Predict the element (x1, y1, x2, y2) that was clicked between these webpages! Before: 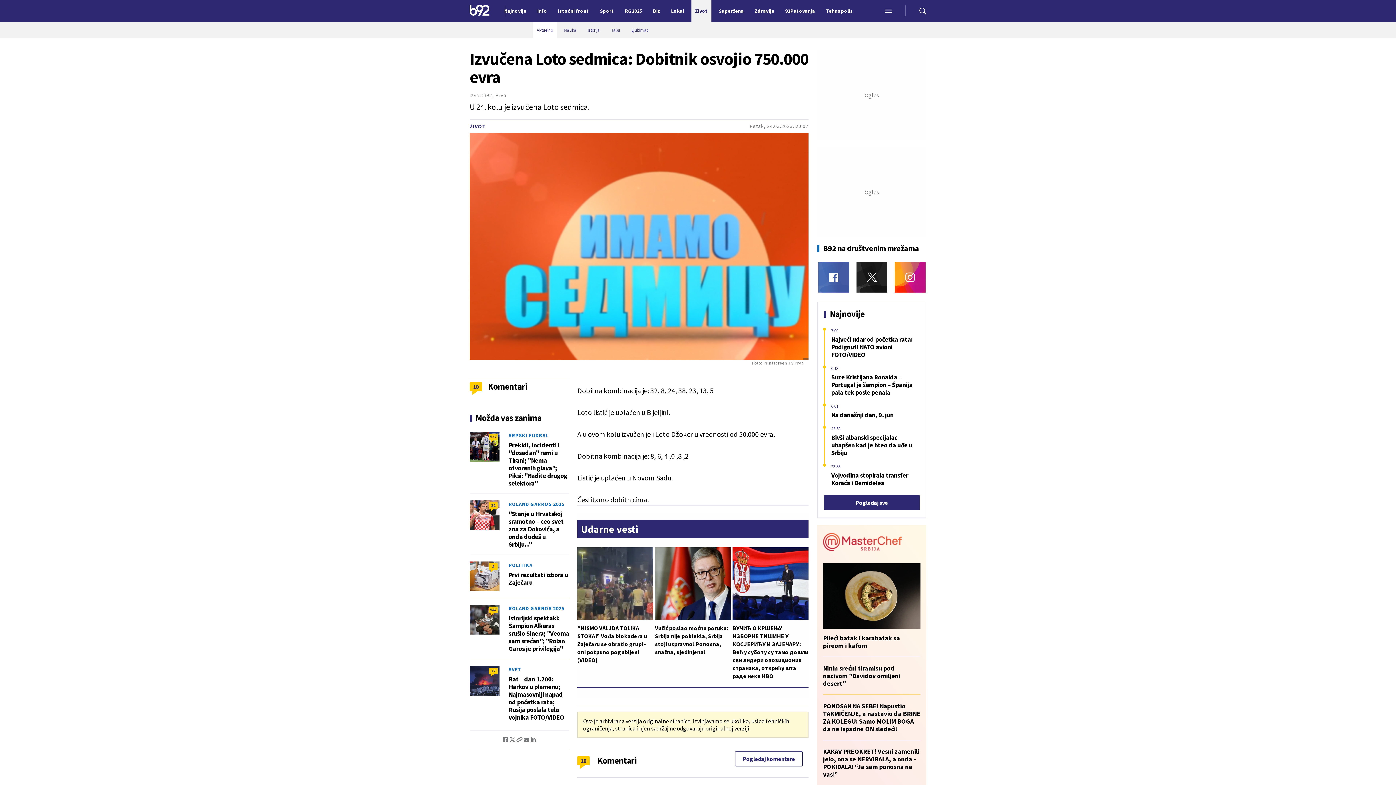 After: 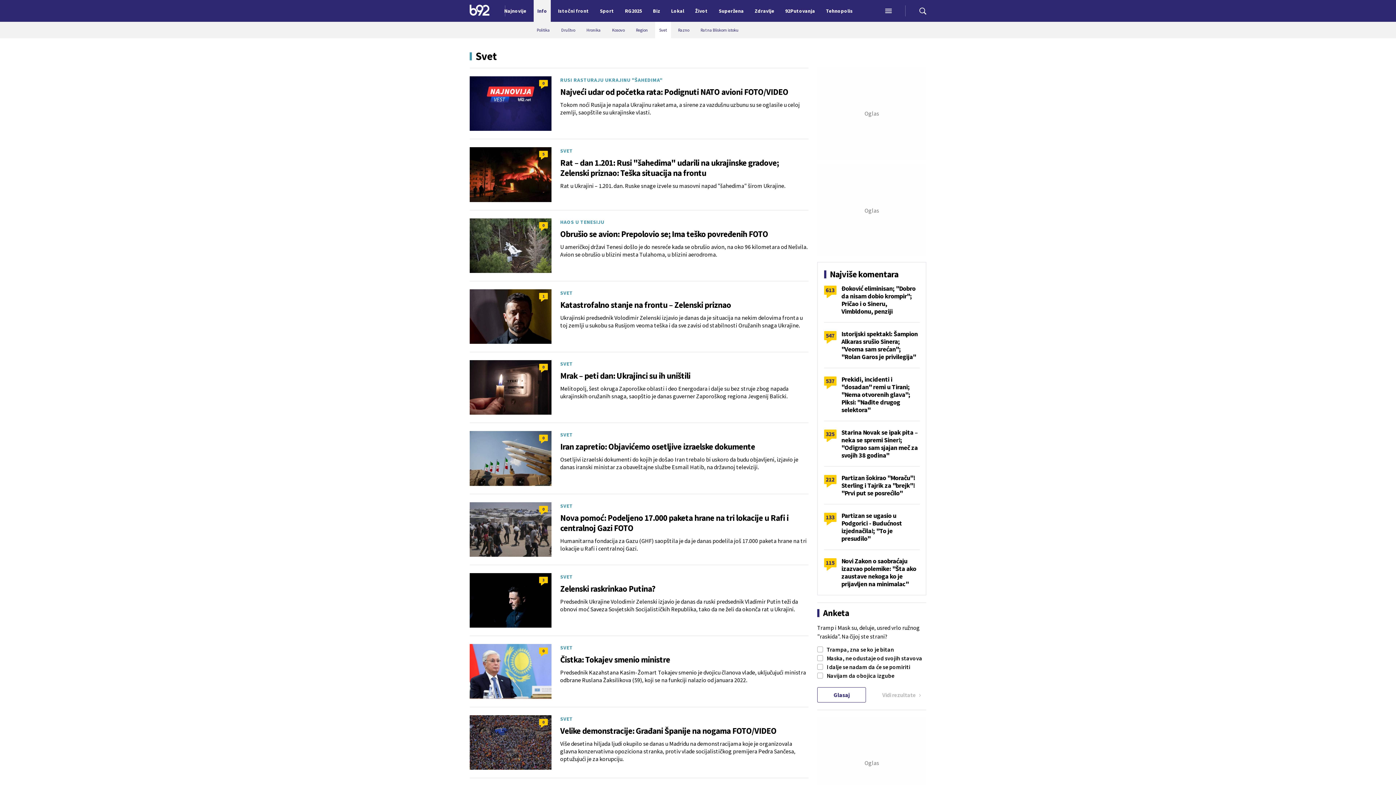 Action: bbox: (508, 666, 521, 673) label: SVET